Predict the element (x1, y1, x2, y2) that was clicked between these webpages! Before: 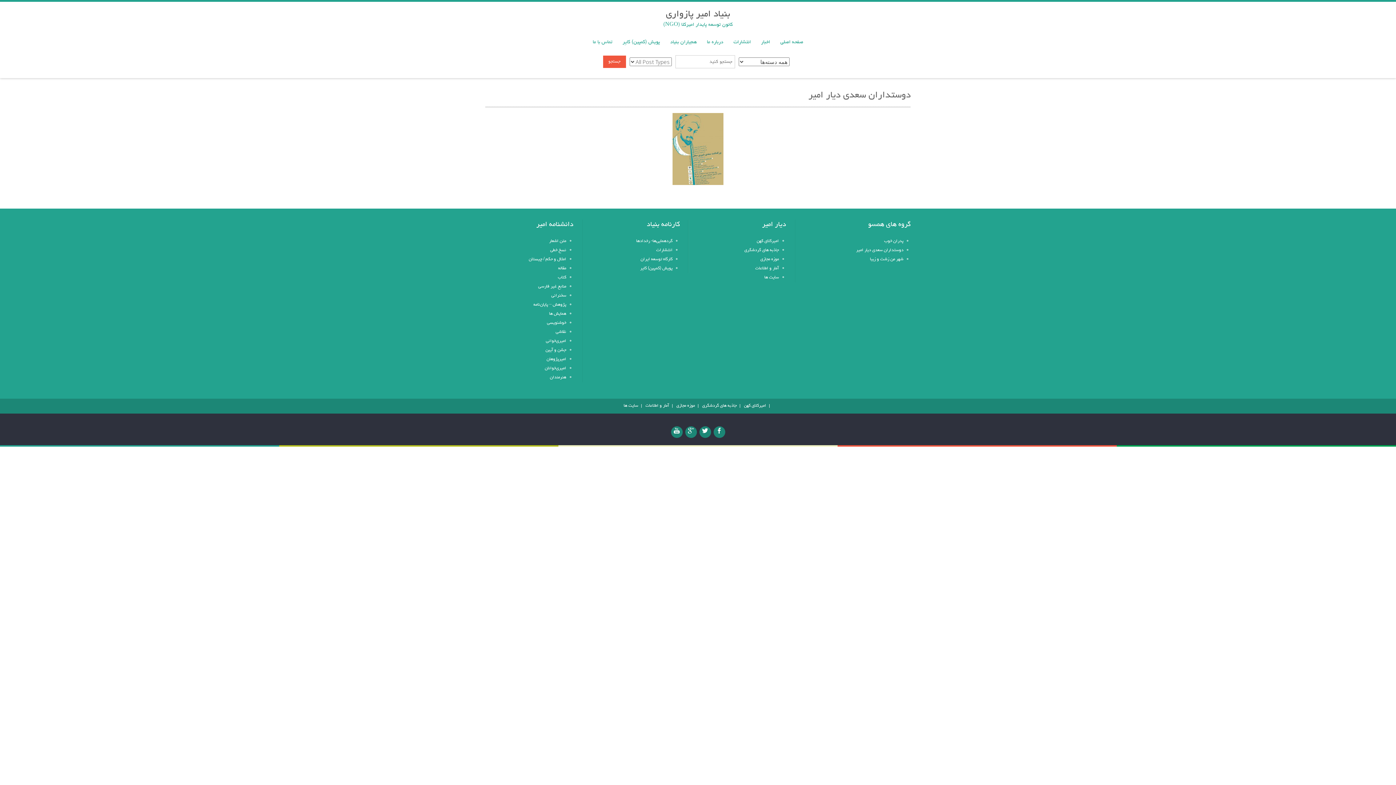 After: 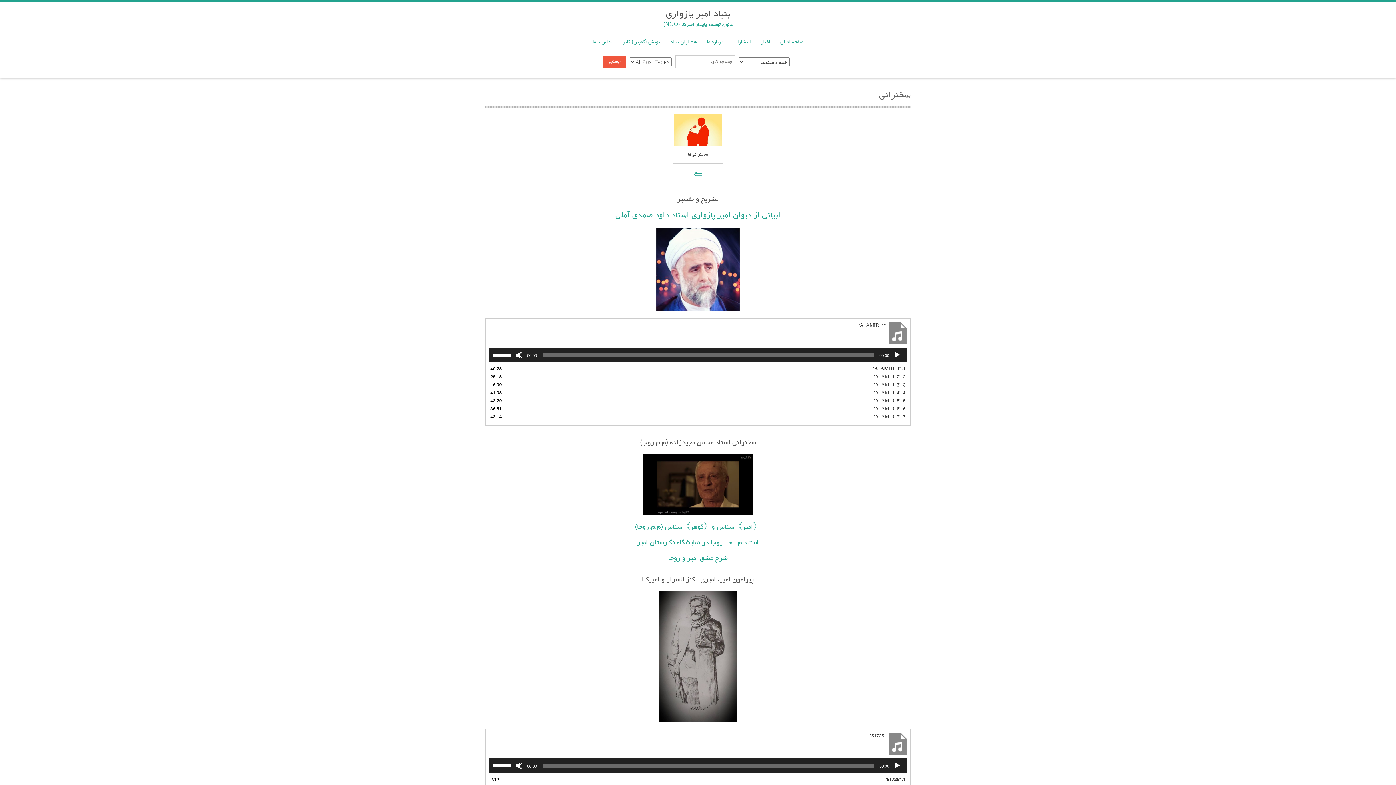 Action: label: سخنرانی bbox: (551, 293, 566, 298)